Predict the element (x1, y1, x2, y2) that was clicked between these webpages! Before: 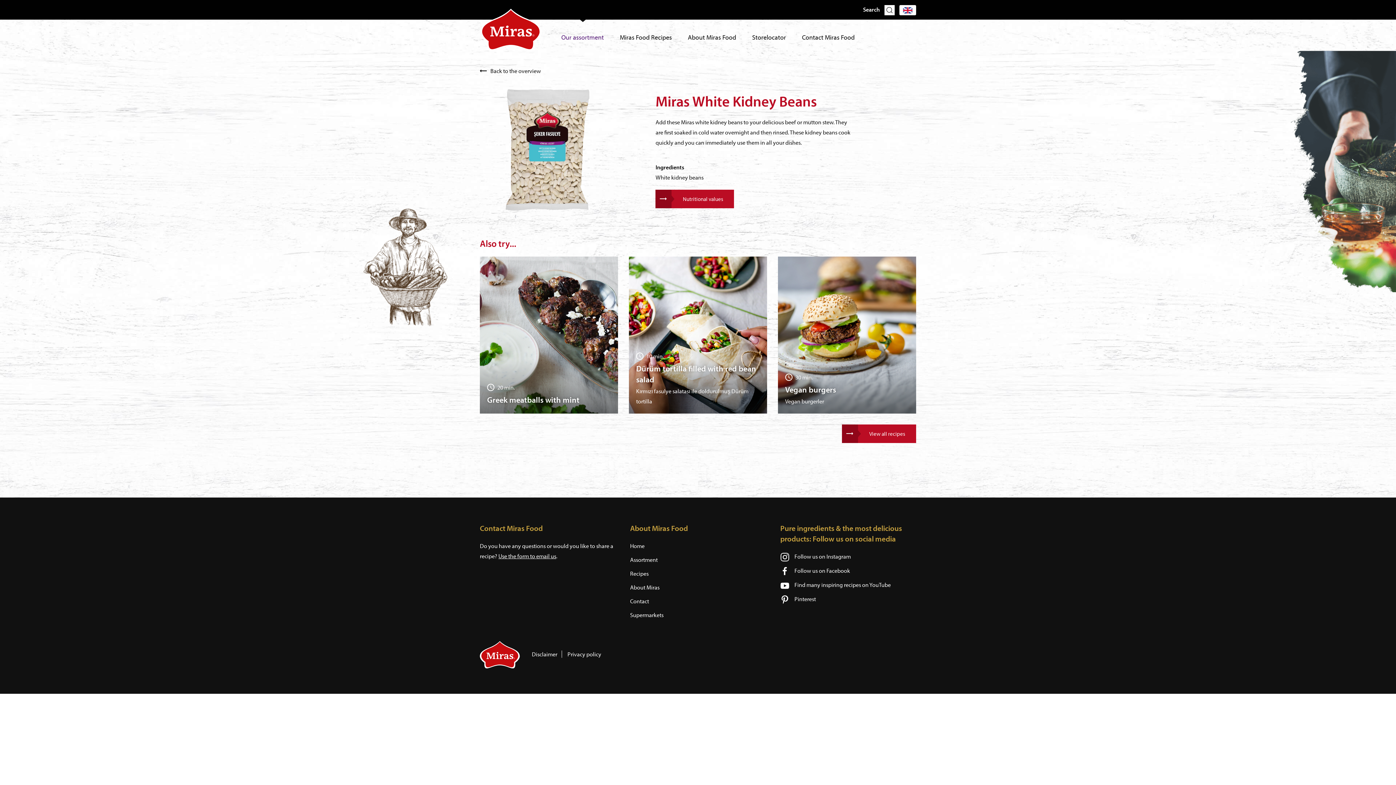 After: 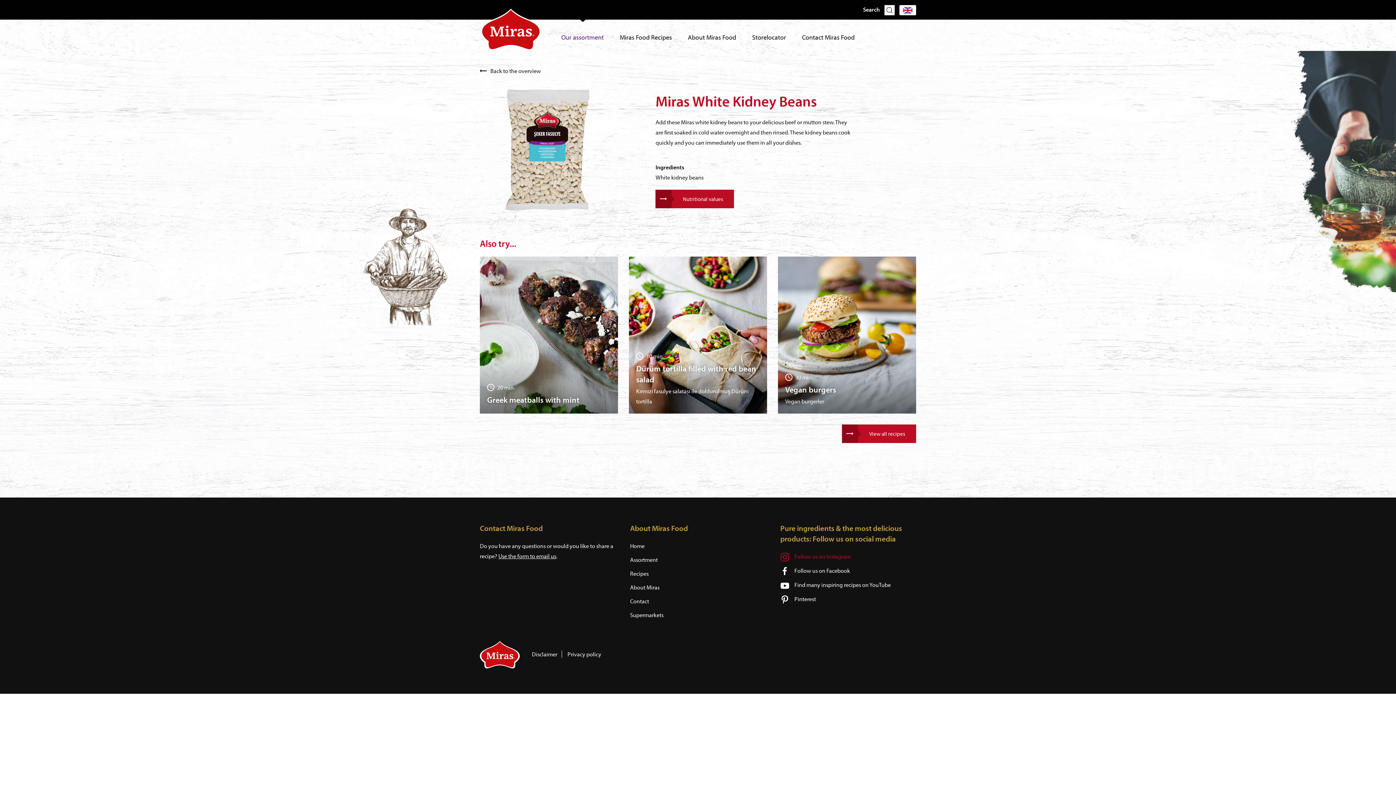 Action: bbox: (780, 551, 916, 562) label:  Follow us on Instagram